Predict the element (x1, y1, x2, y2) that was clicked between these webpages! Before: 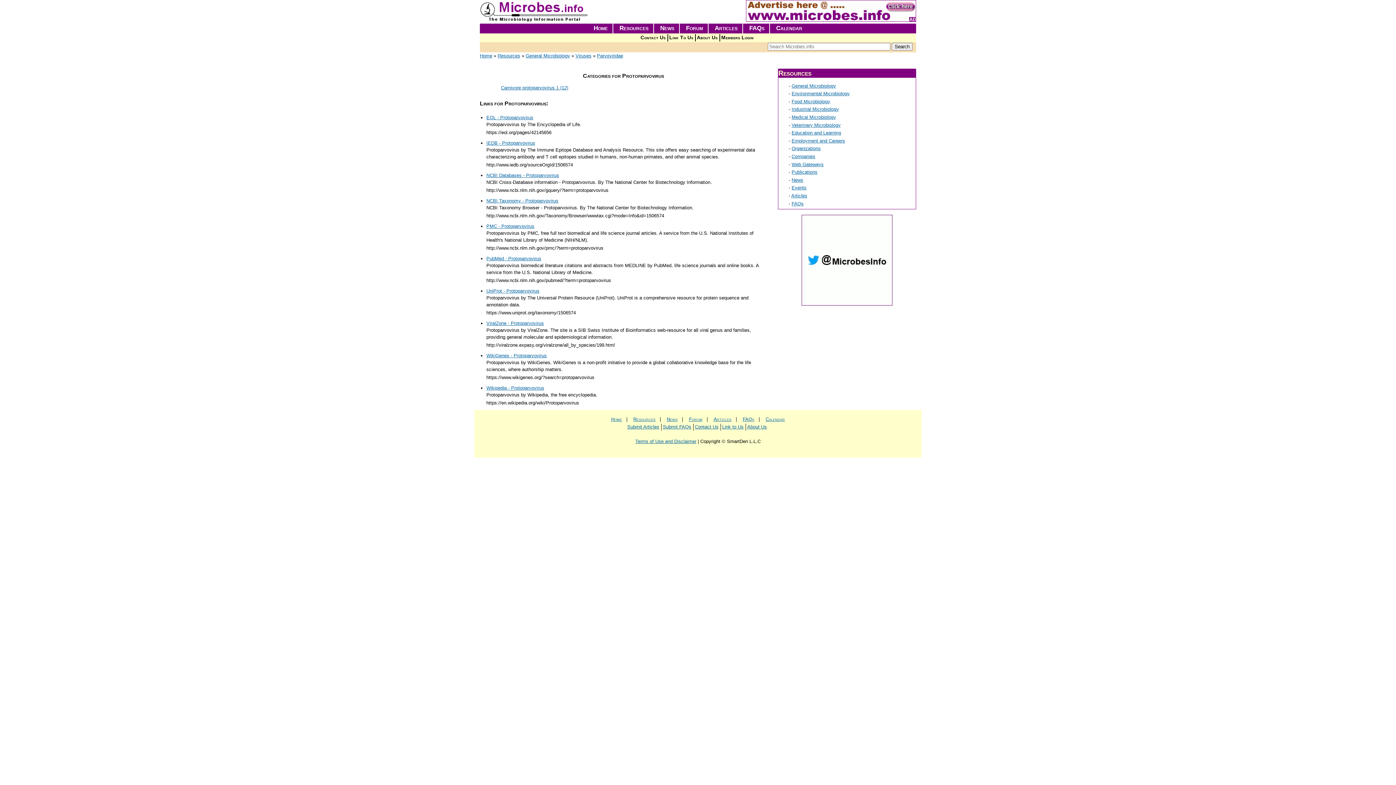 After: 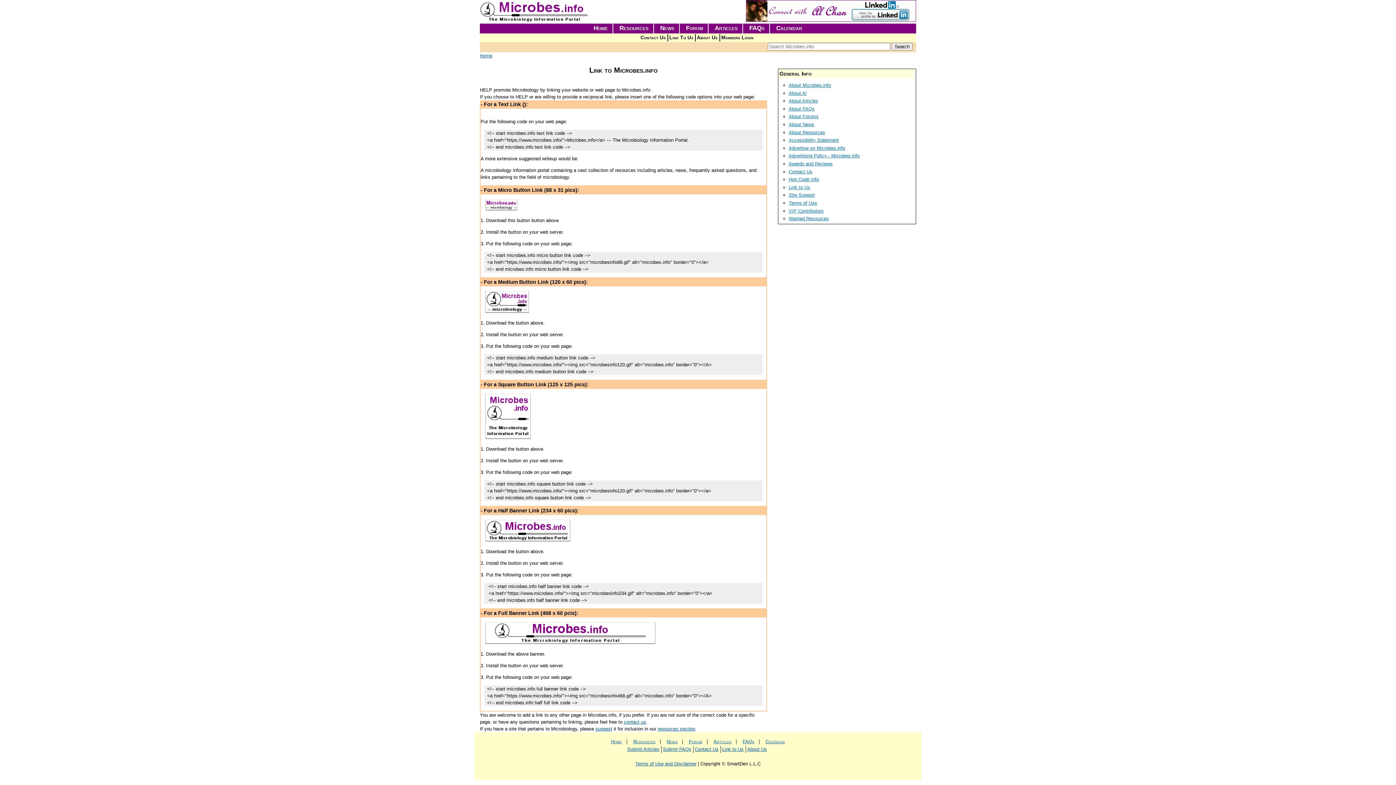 Action: label: Link to Us bbox: (722, 424, 743, 429)